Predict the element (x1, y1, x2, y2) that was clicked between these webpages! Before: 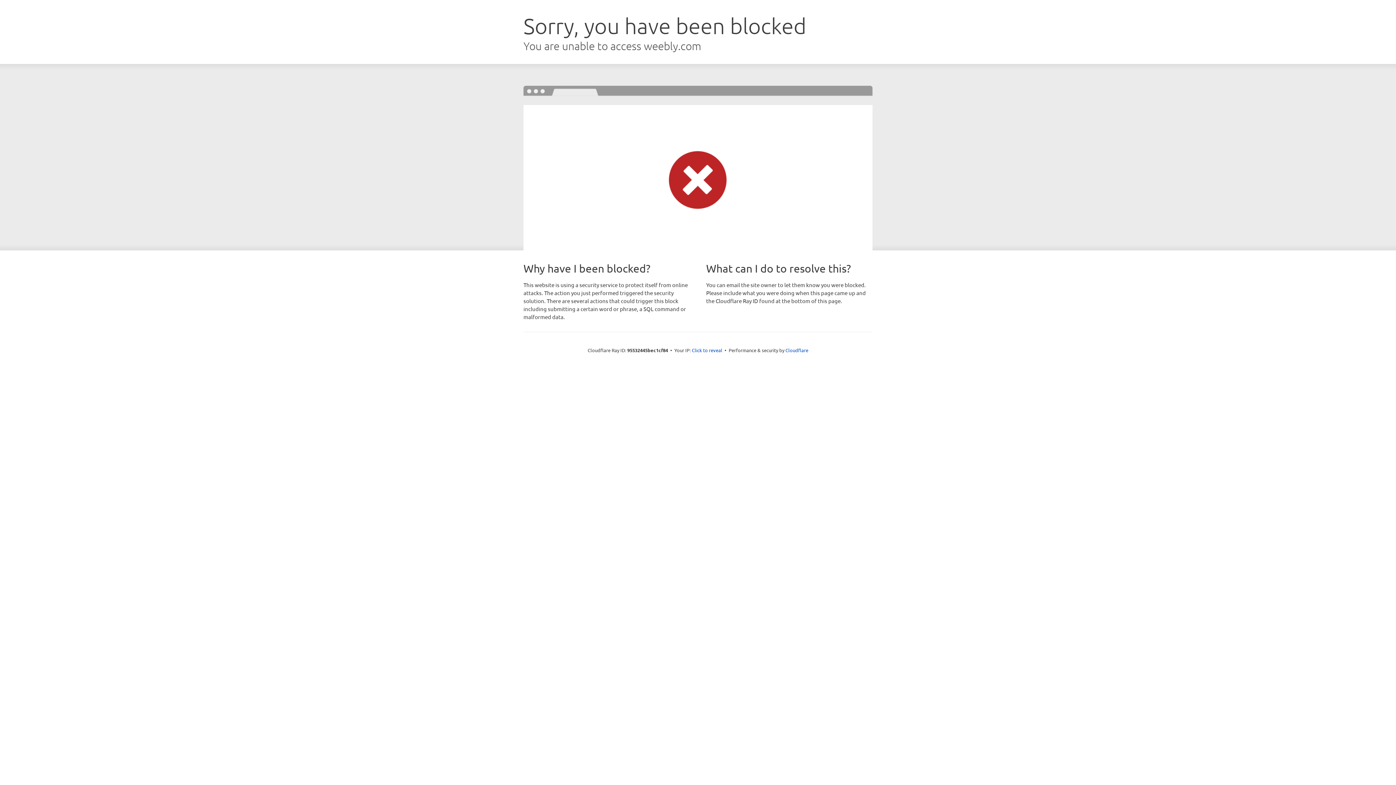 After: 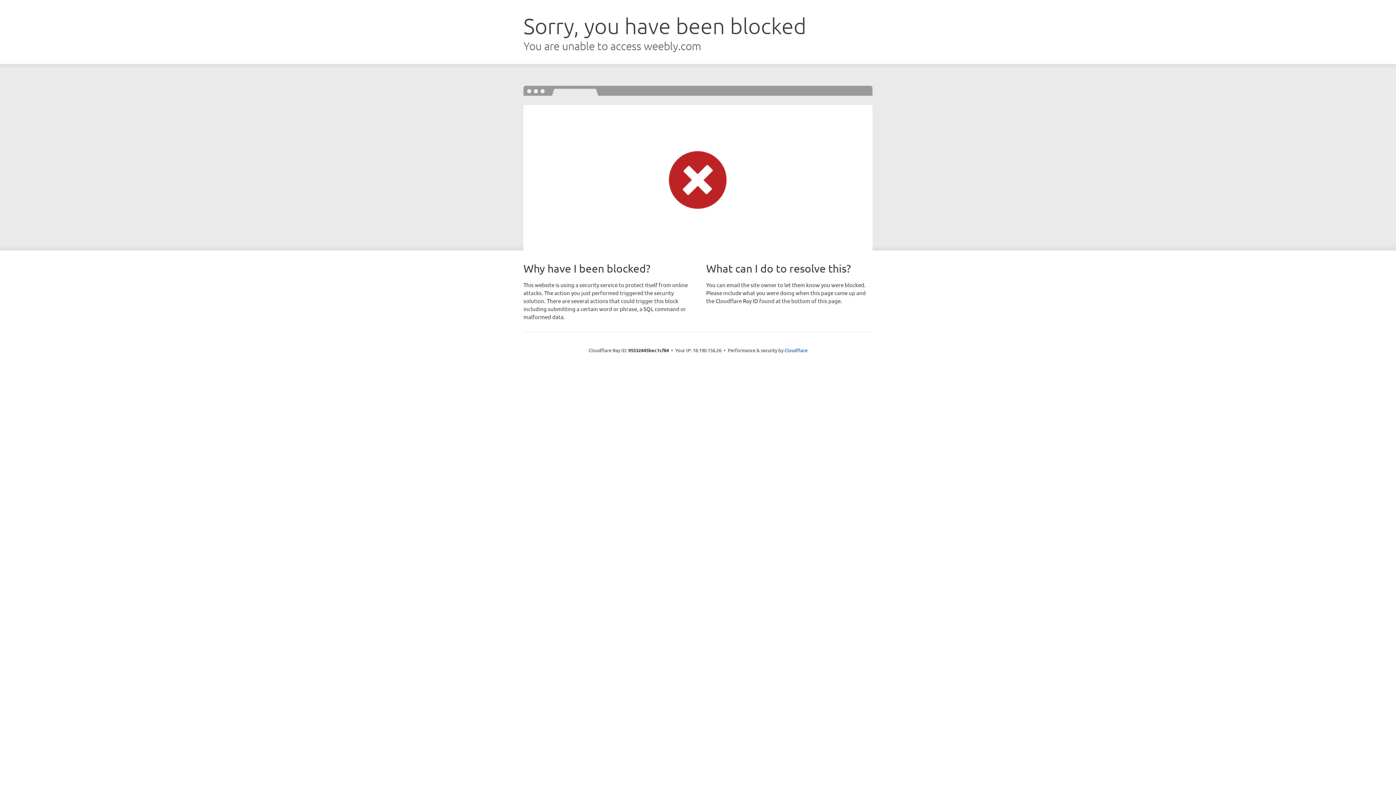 Action: label: Click to reveal bbox: (692, 346, 722, 353)